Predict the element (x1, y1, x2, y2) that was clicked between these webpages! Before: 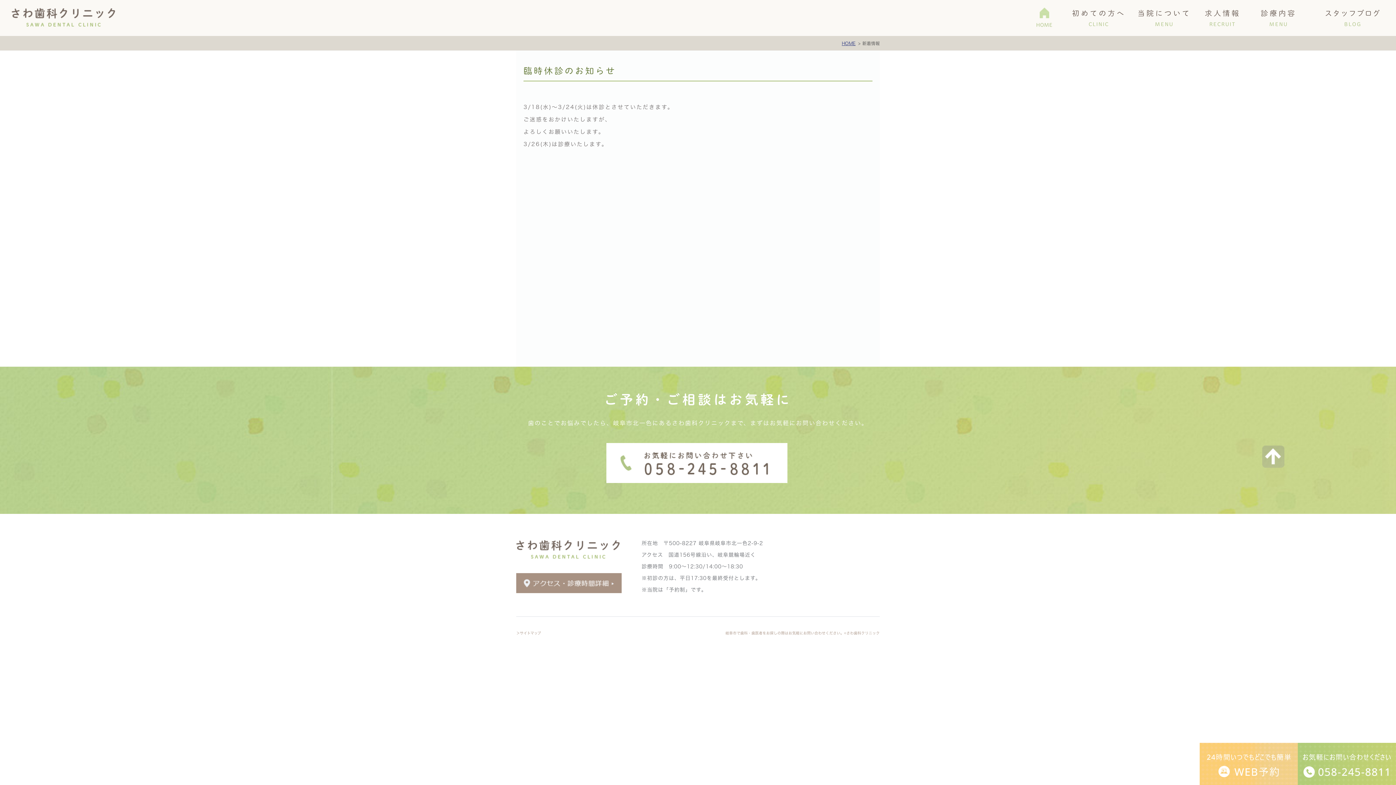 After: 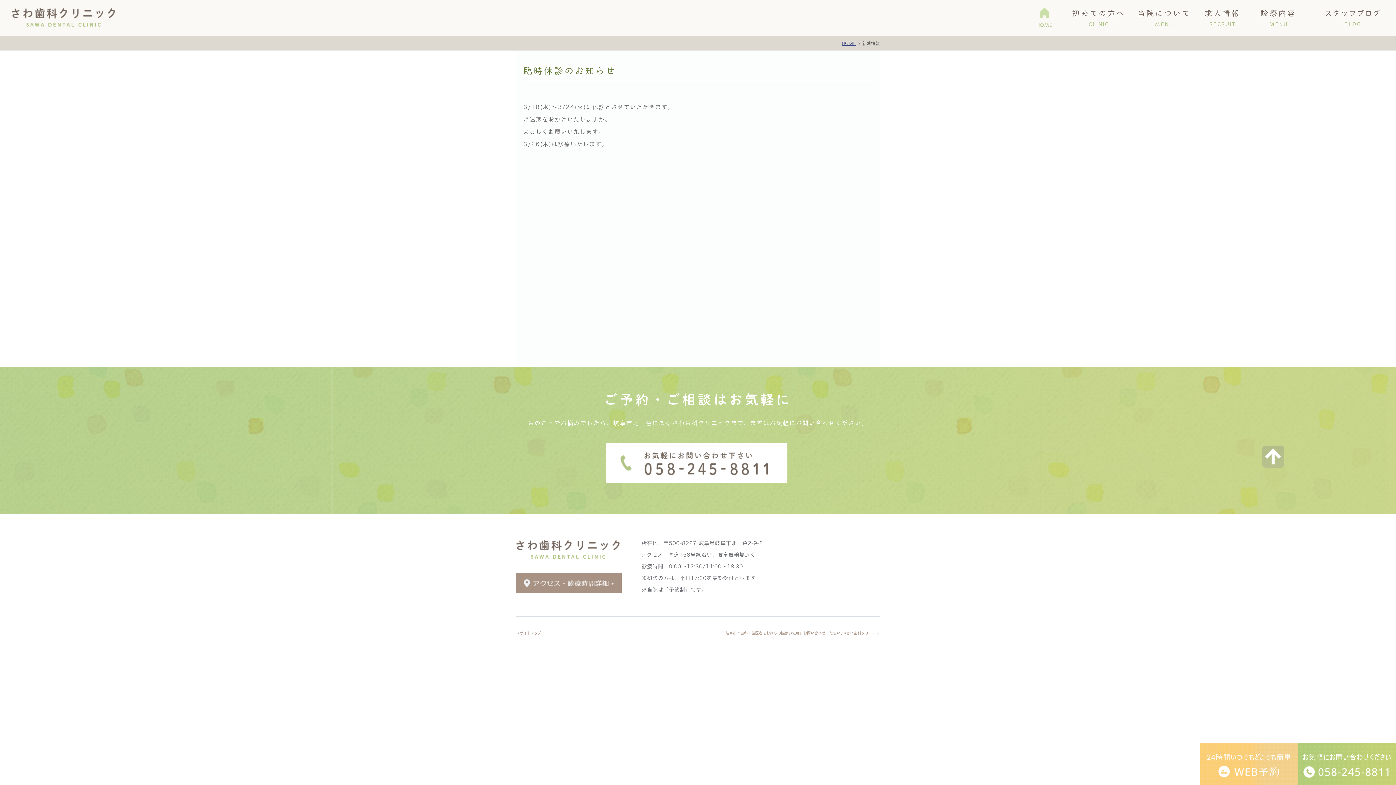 Action: bbox: (1262, 464, 1284, 468)